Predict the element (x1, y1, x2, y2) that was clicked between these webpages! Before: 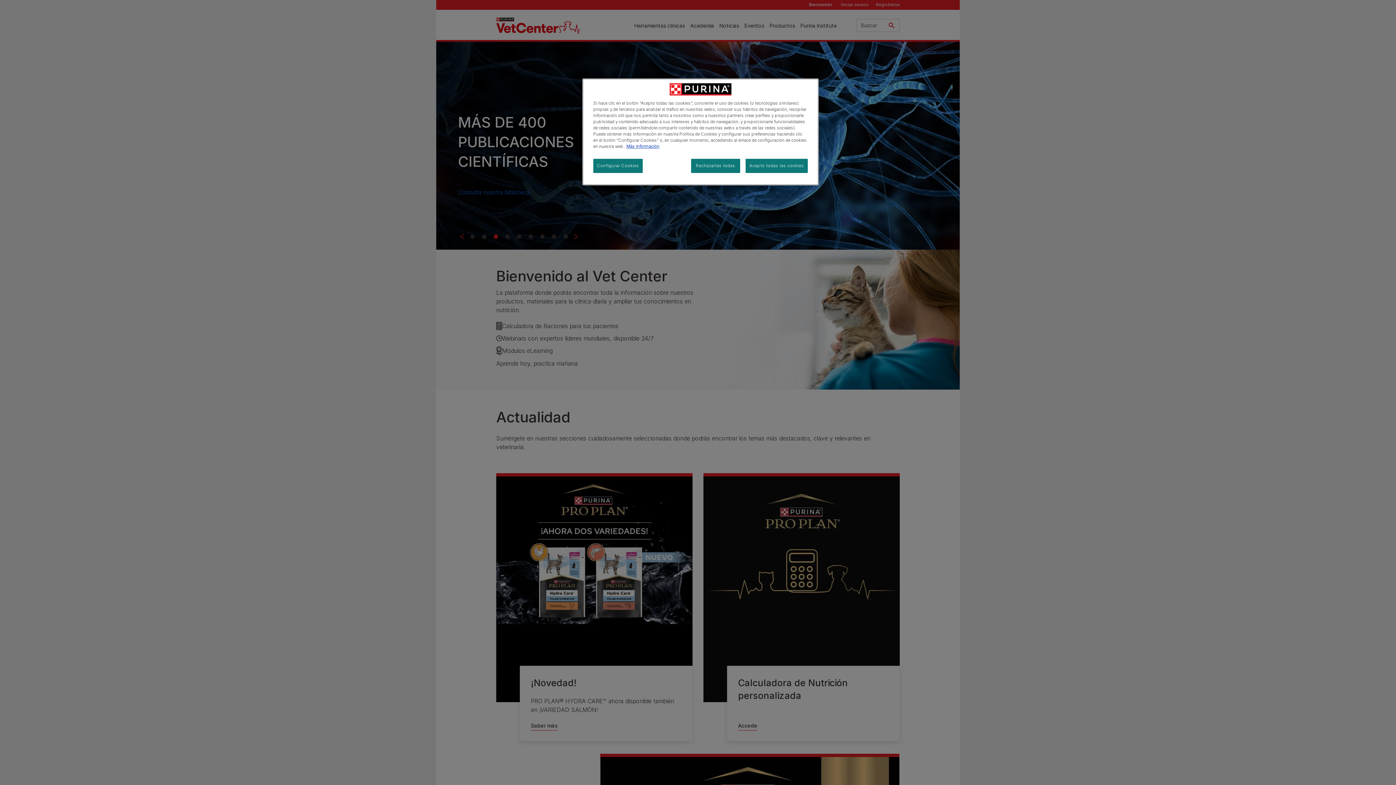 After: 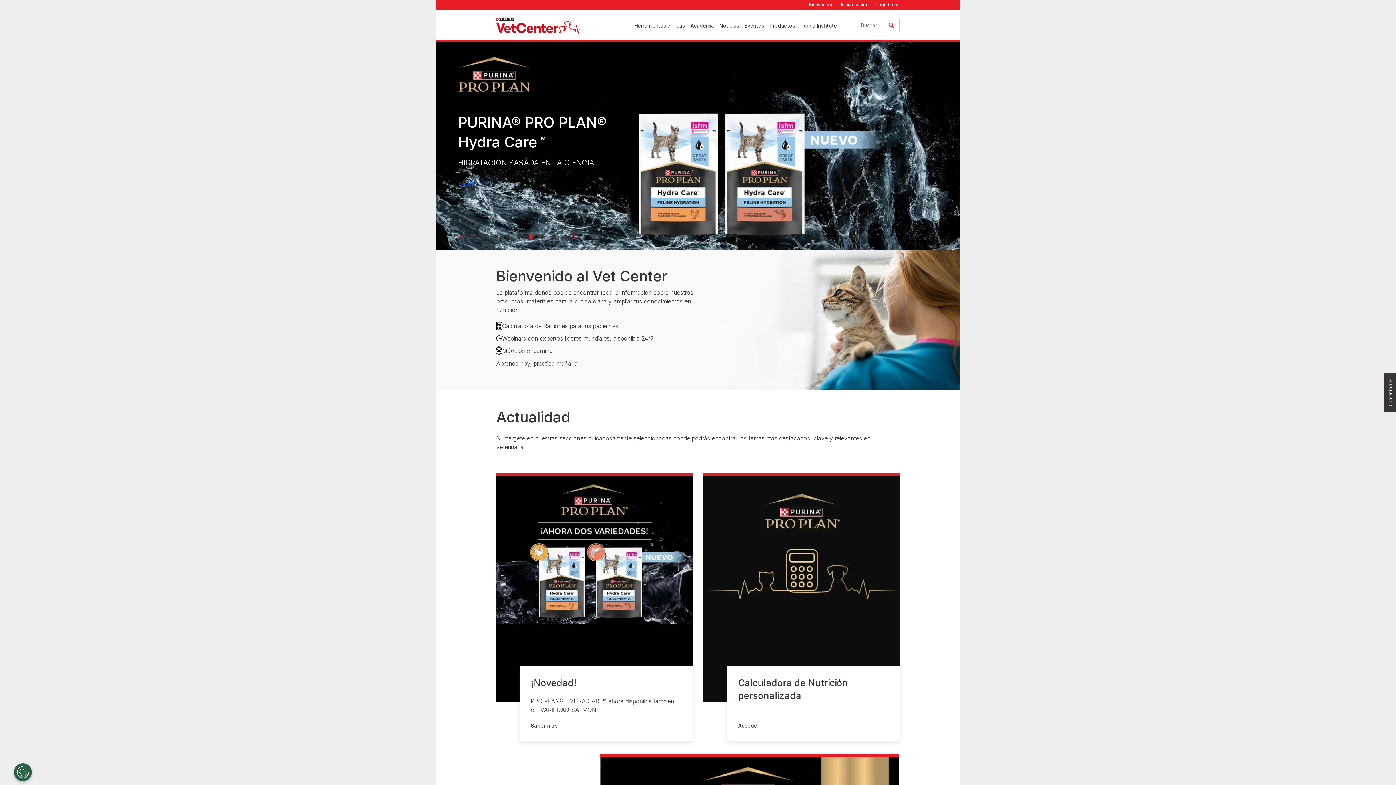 Action: bbox: (745, 158, 808, 173) label: Acepto todas las cookies